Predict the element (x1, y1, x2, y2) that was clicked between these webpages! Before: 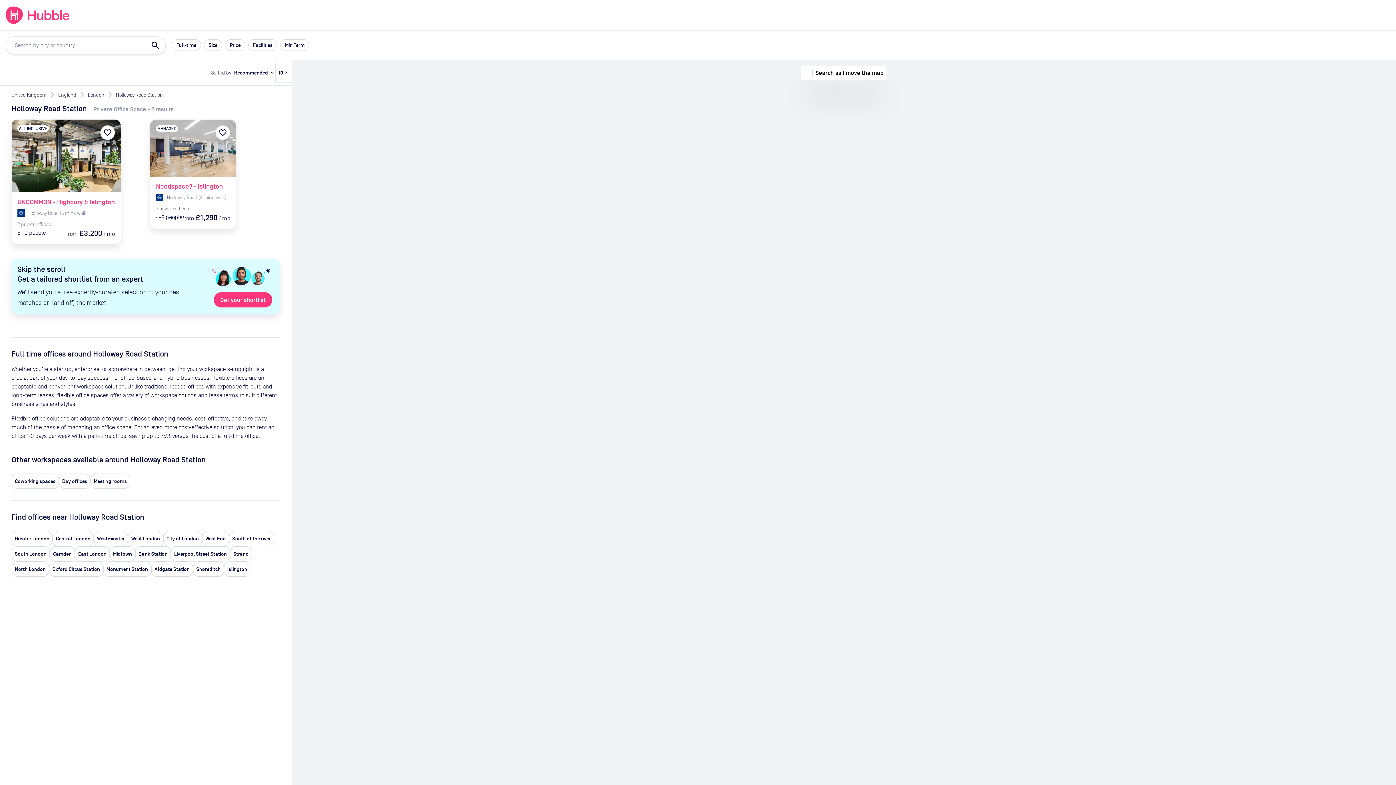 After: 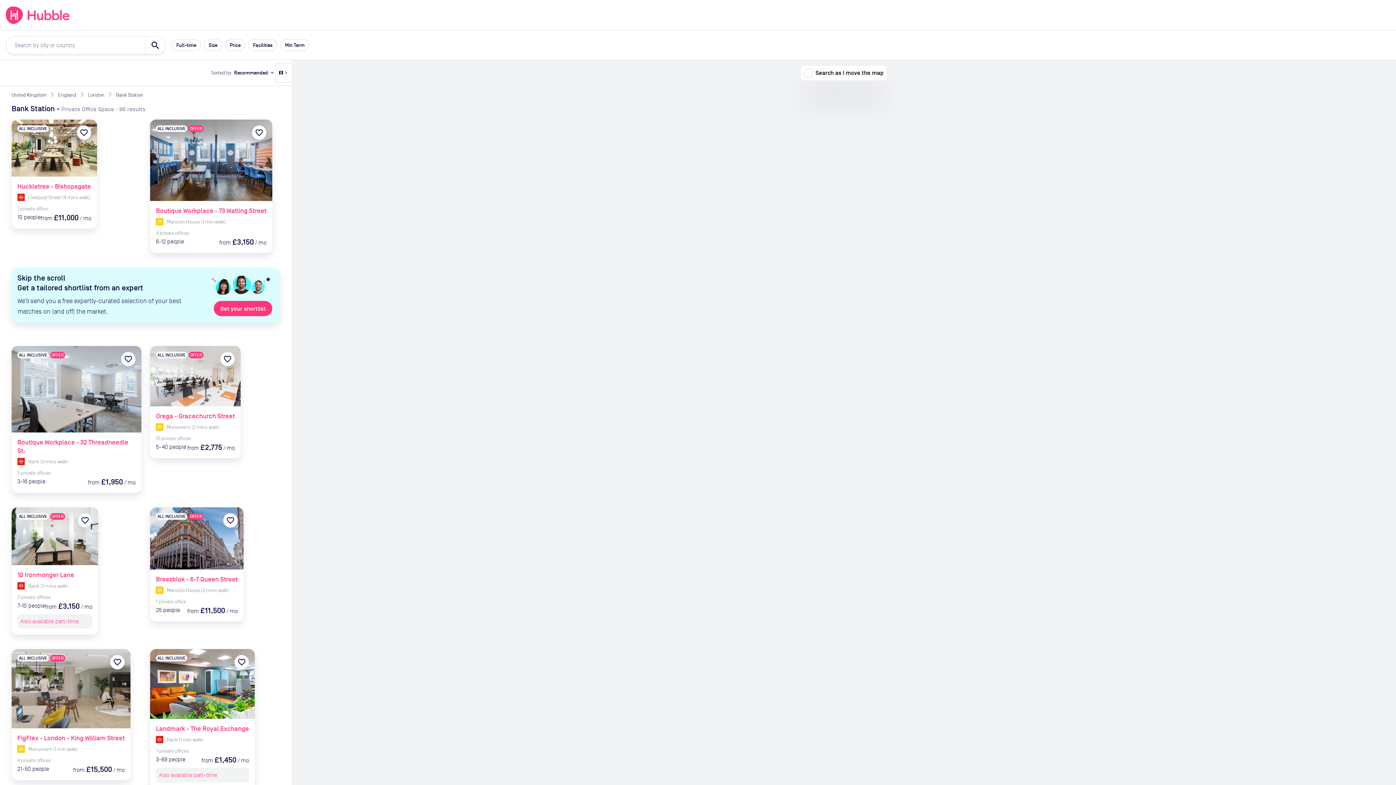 Action: bbox: (135, 546, 170, 561) label: Bank Station